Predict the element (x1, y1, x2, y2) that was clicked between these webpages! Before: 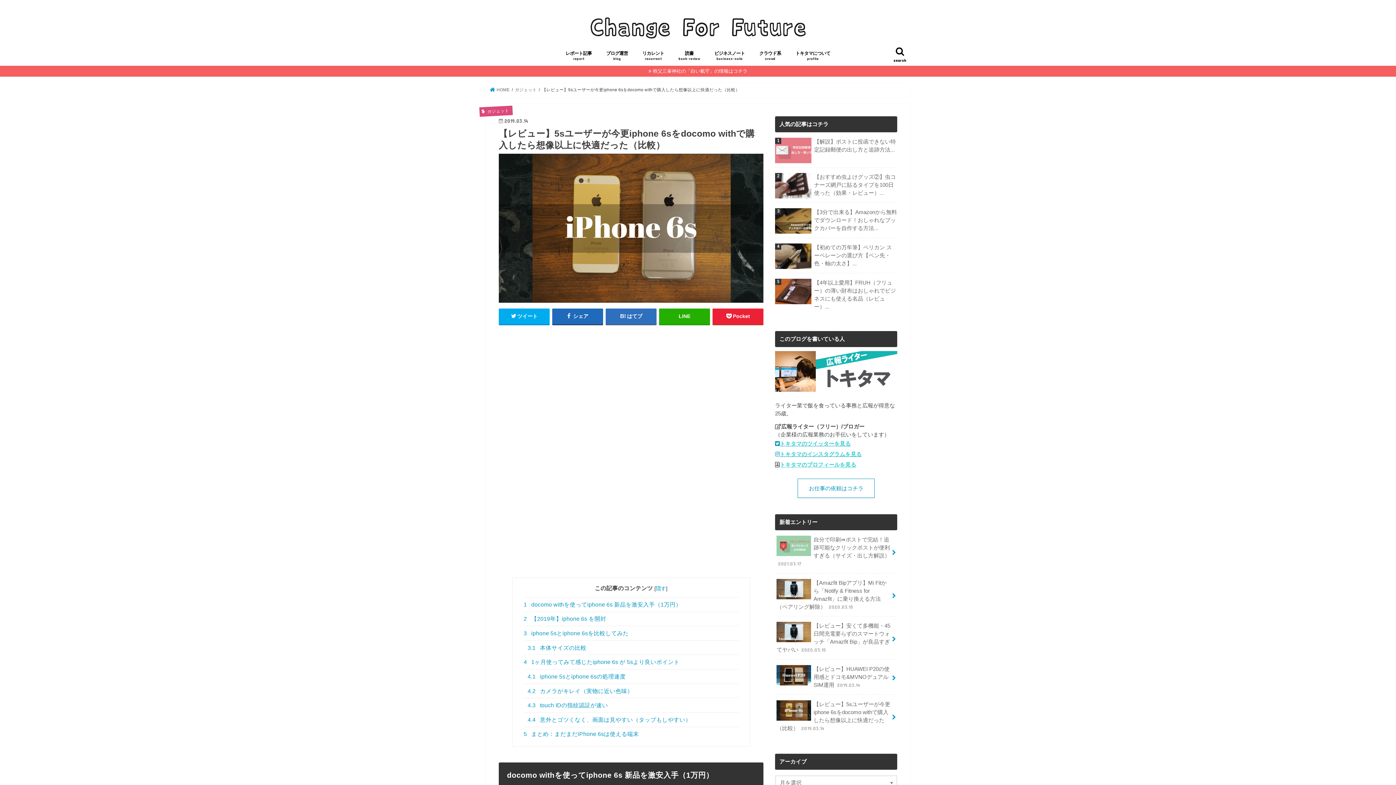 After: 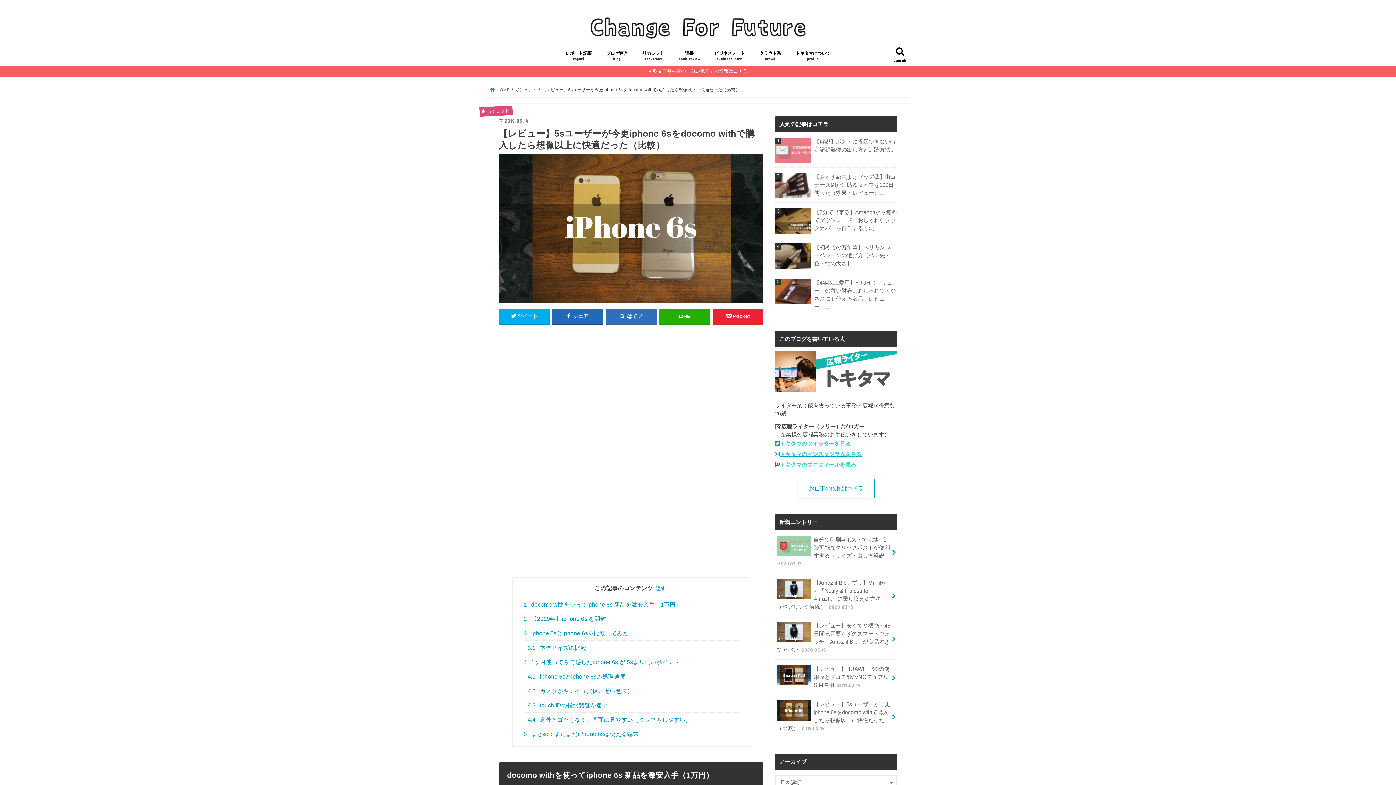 Action: label: トキタマのプロフィールを見る bbox: (780, 462, 856, 468)